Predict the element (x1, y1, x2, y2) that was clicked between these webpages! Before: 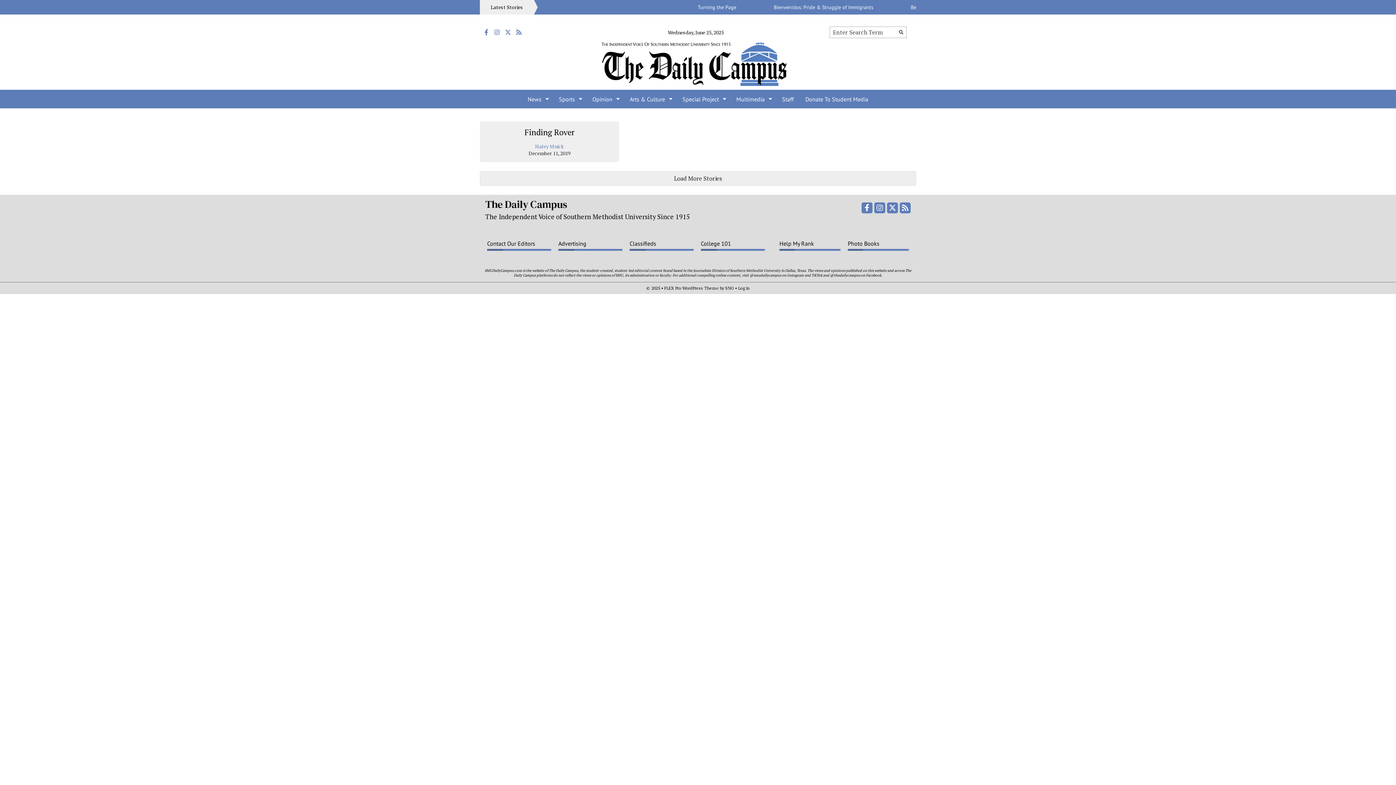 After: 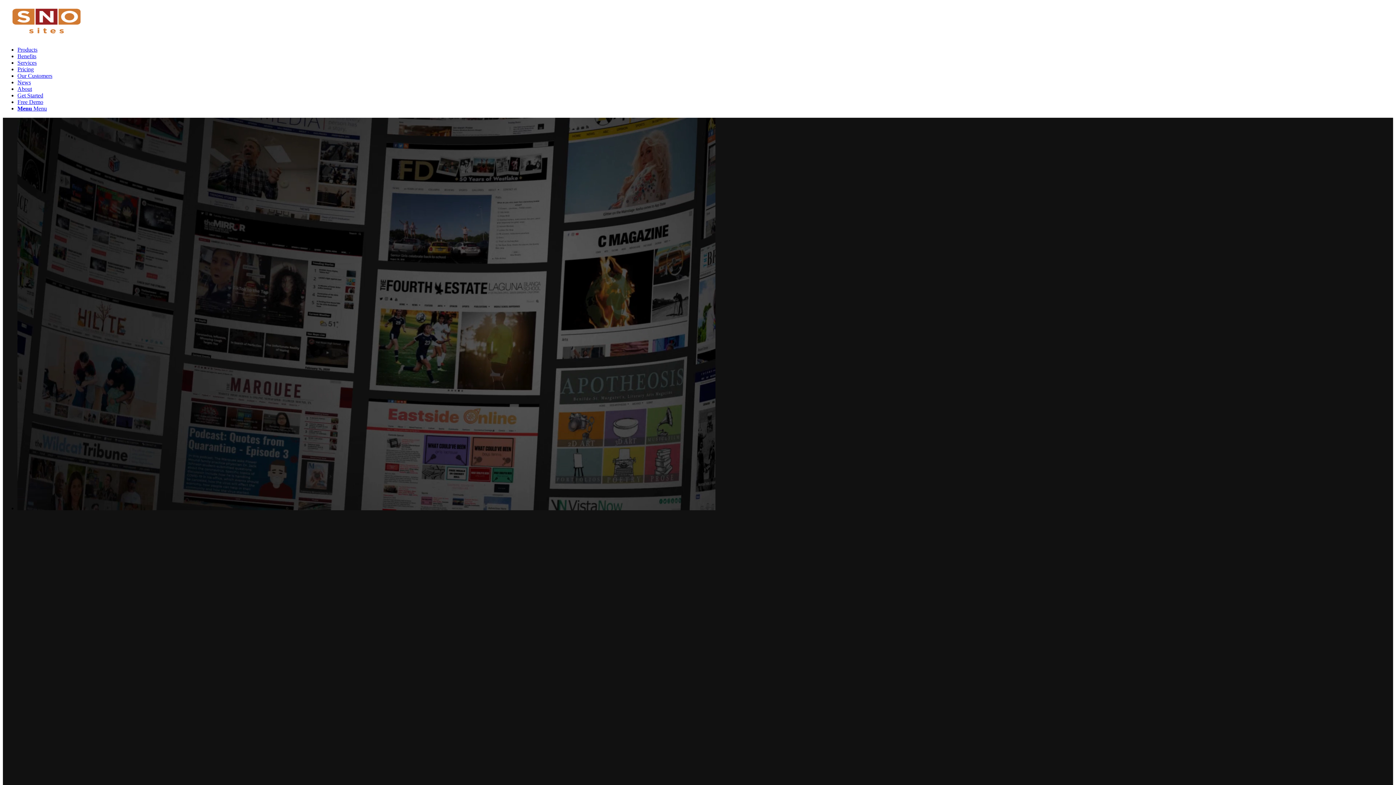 Action: bbox: (725, 285, 734, 290) label: SNO